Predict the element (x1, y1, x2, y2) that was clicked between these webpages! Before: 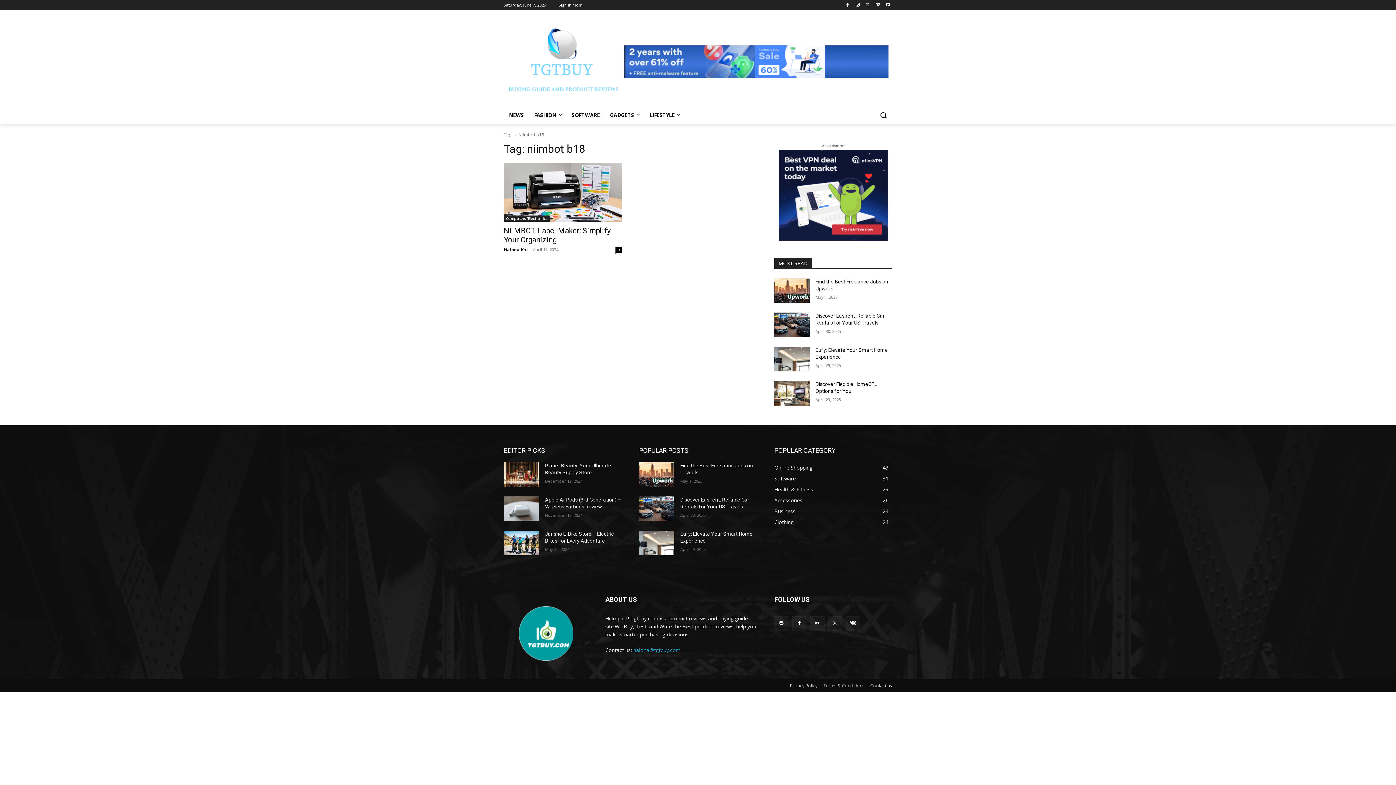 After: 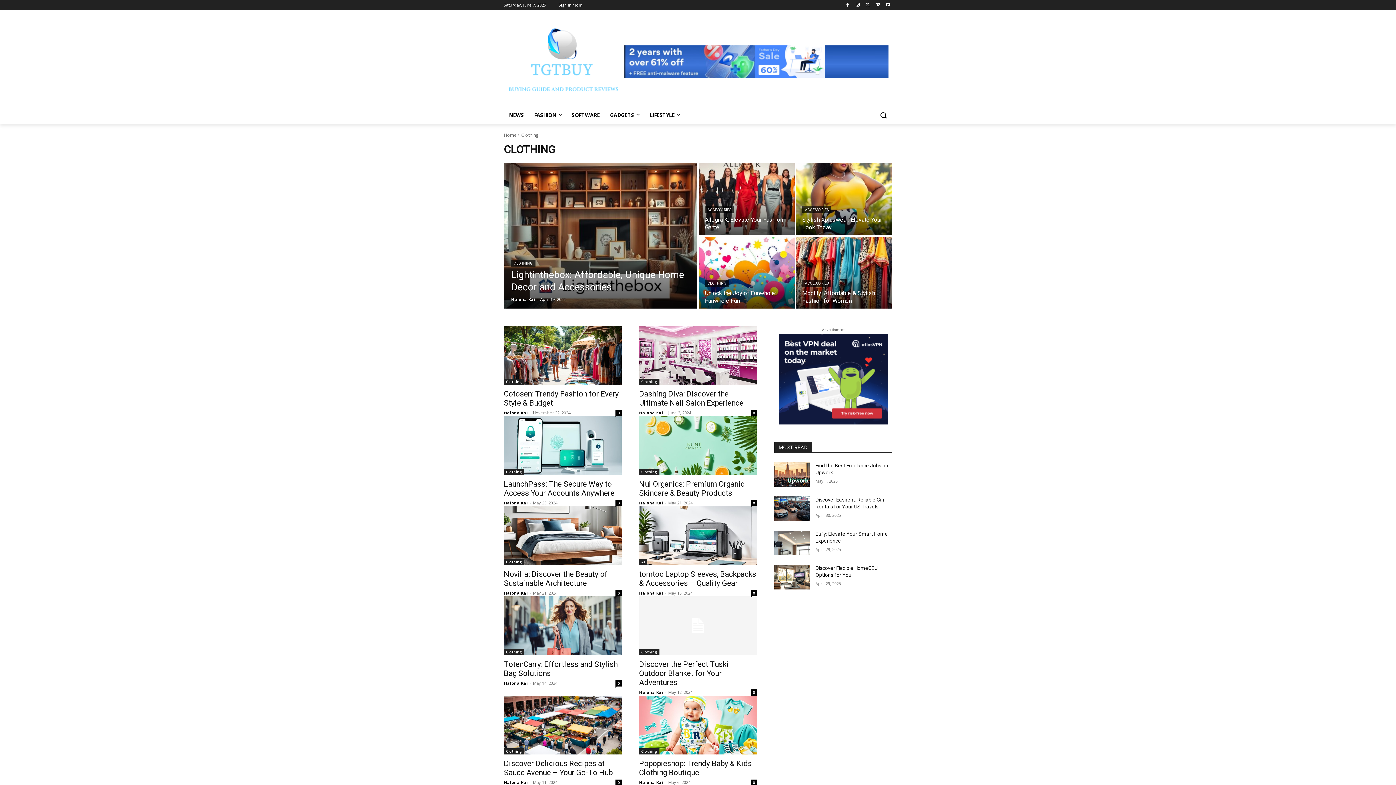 Action: bbox: (774, 518, 793, 525) label: Clothing
24